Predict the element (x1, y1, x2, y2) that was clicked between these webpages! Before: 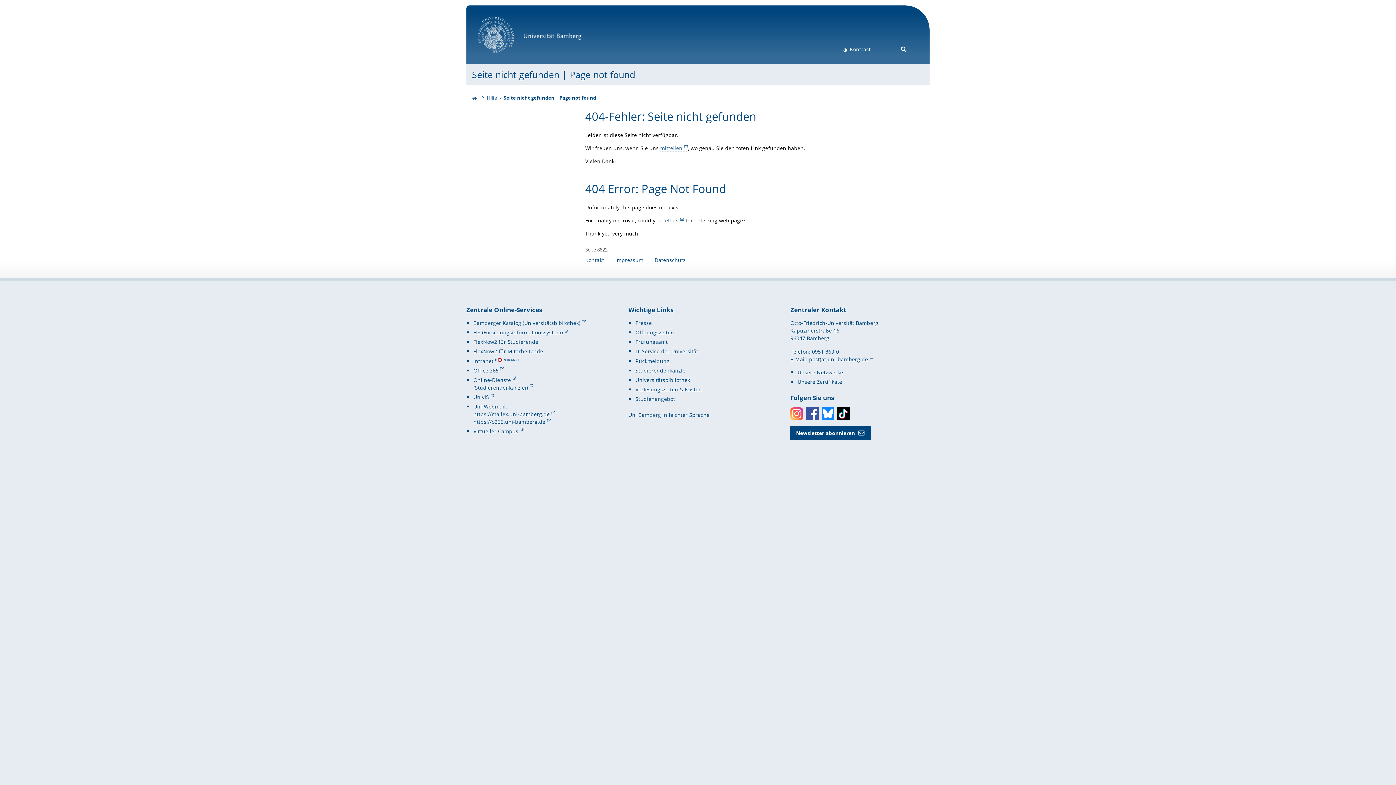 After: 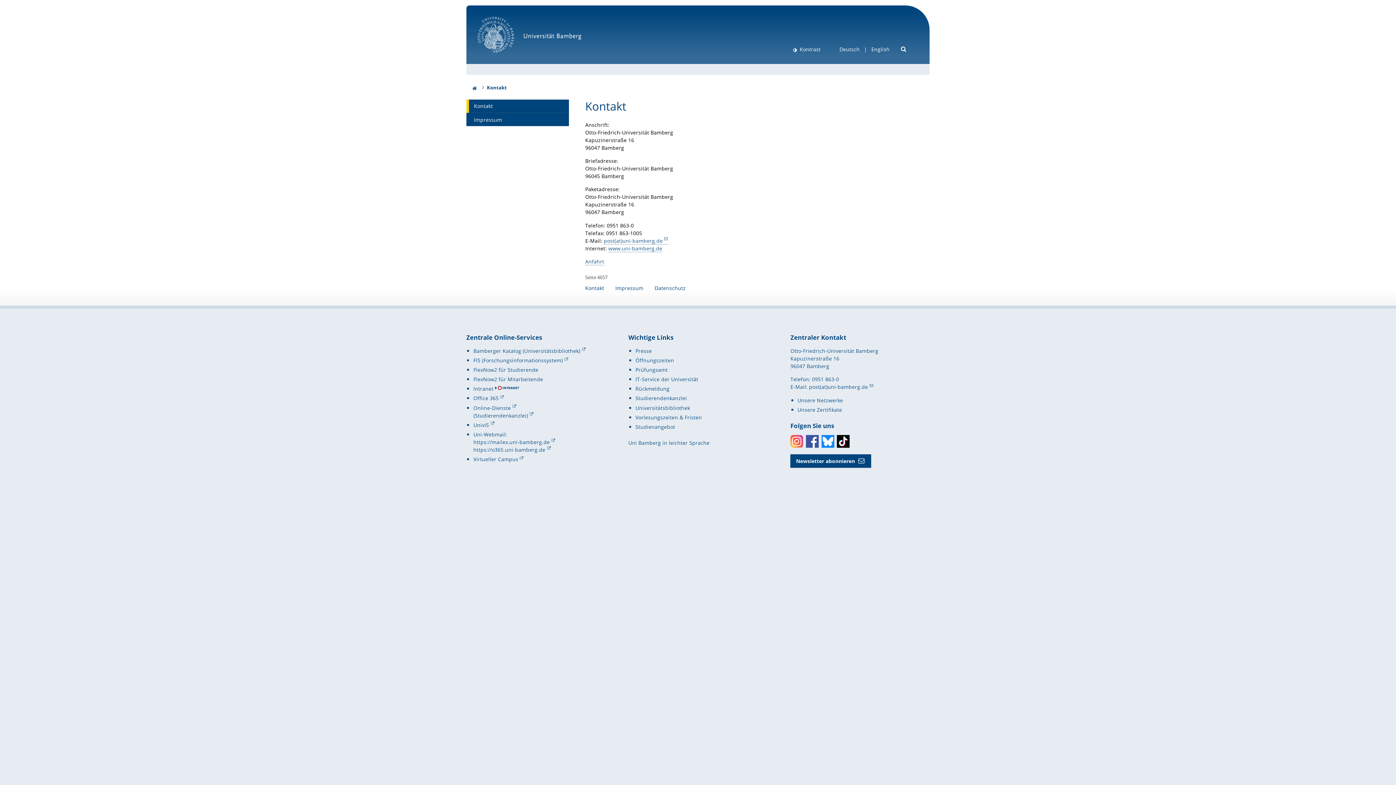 Action: bbox: (585, 256, 604, 264) label: Kontakt